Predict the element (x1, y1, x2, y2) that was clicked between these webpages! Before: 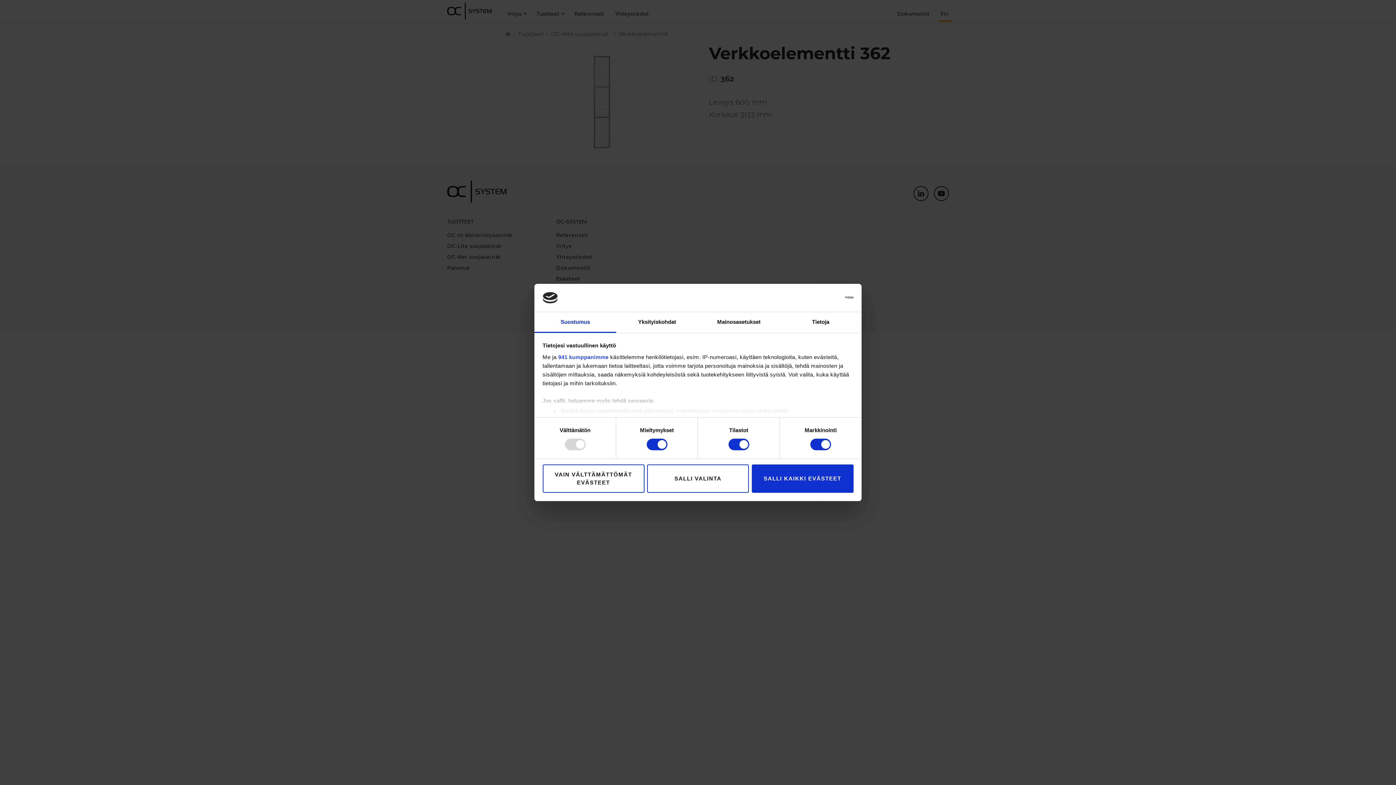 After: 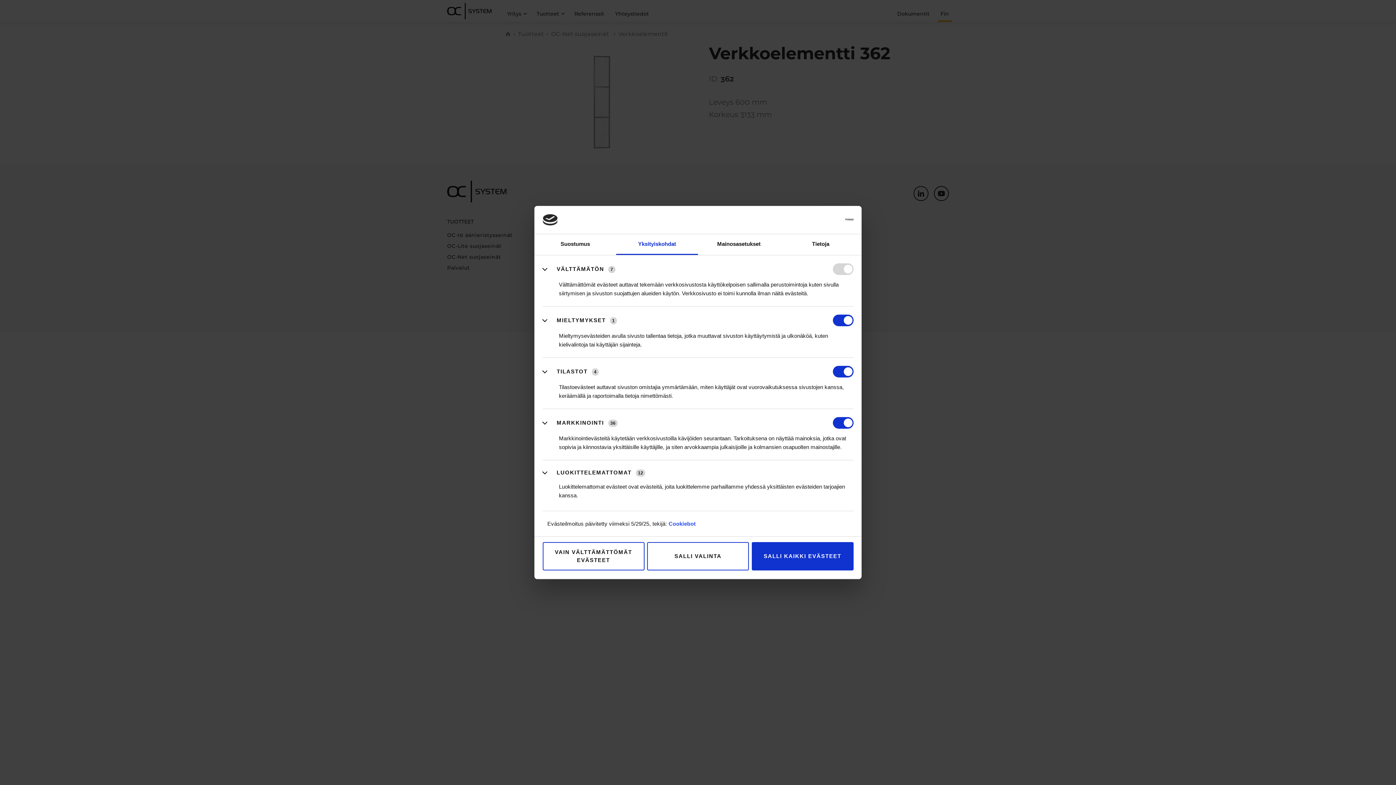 Action: label: Yksityiskohdat bbox: (616, 312, 698, 333)